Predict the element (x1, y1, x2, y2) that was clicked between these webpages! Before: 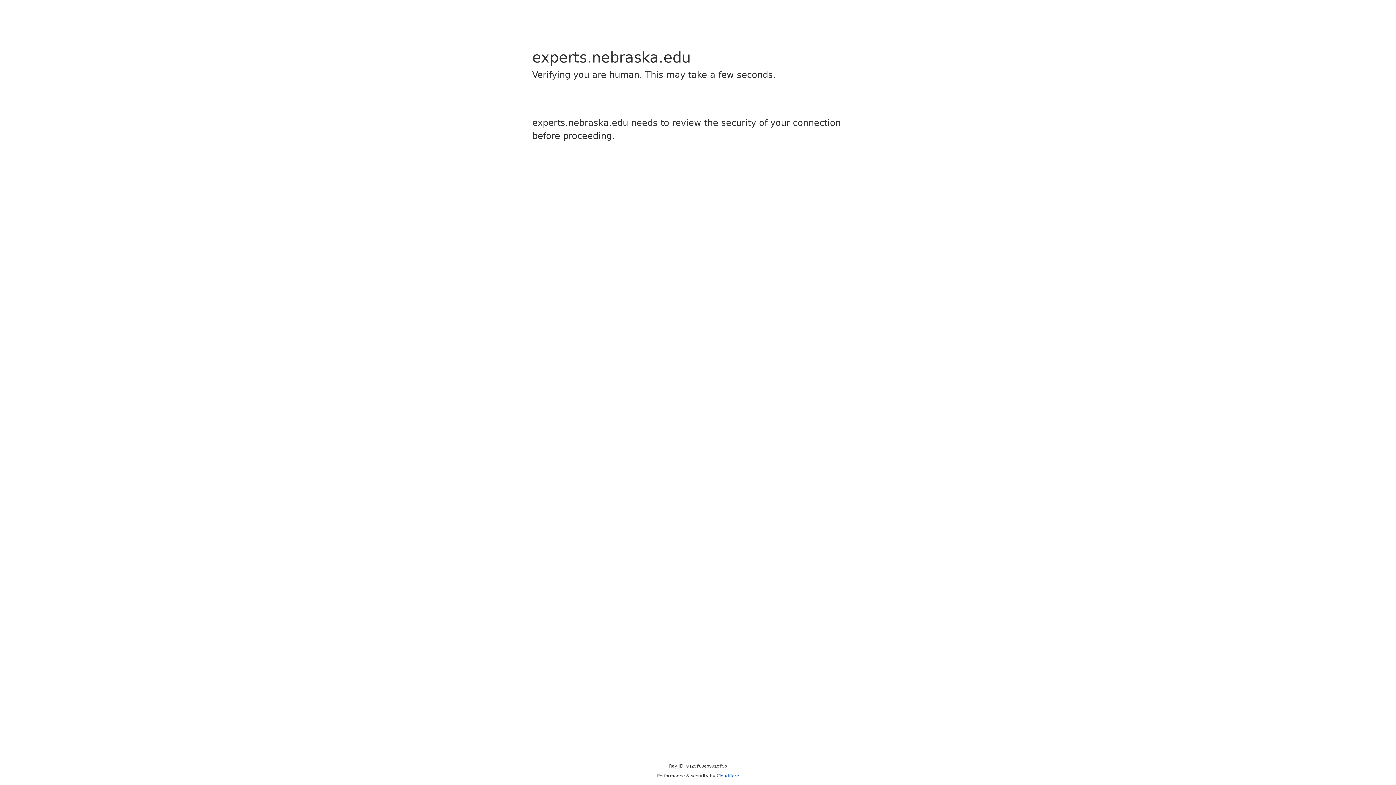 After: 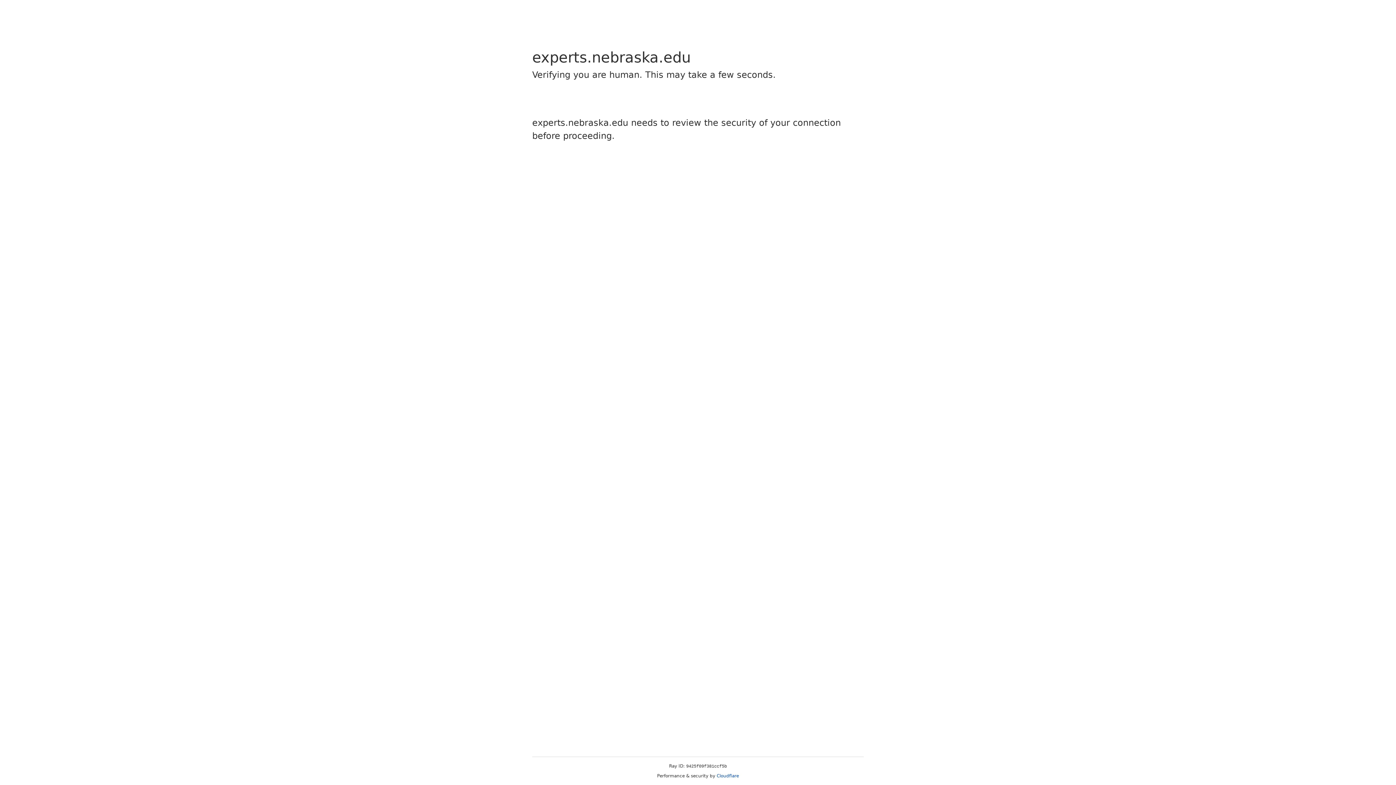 Action: label: Cloudflare bbox: (716, 773, 739, 778)